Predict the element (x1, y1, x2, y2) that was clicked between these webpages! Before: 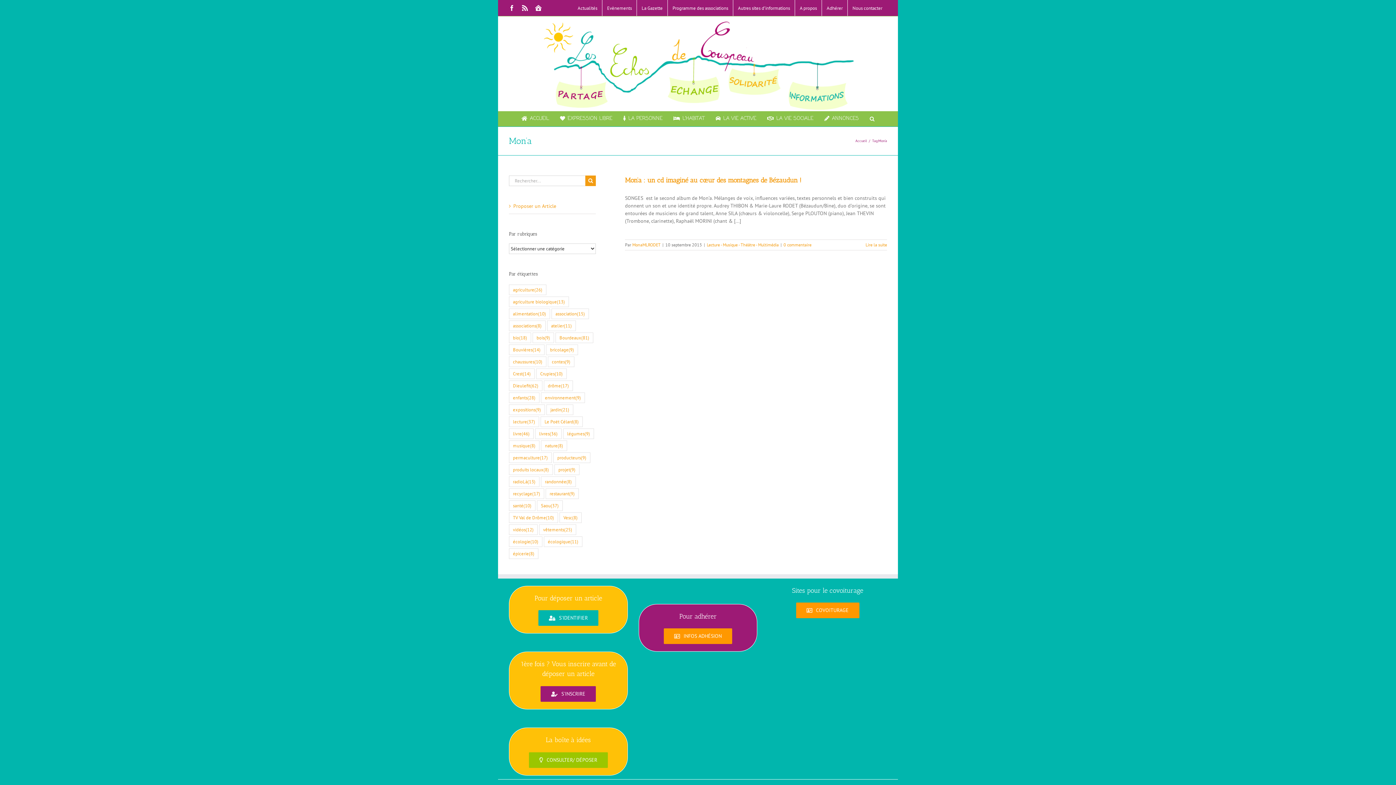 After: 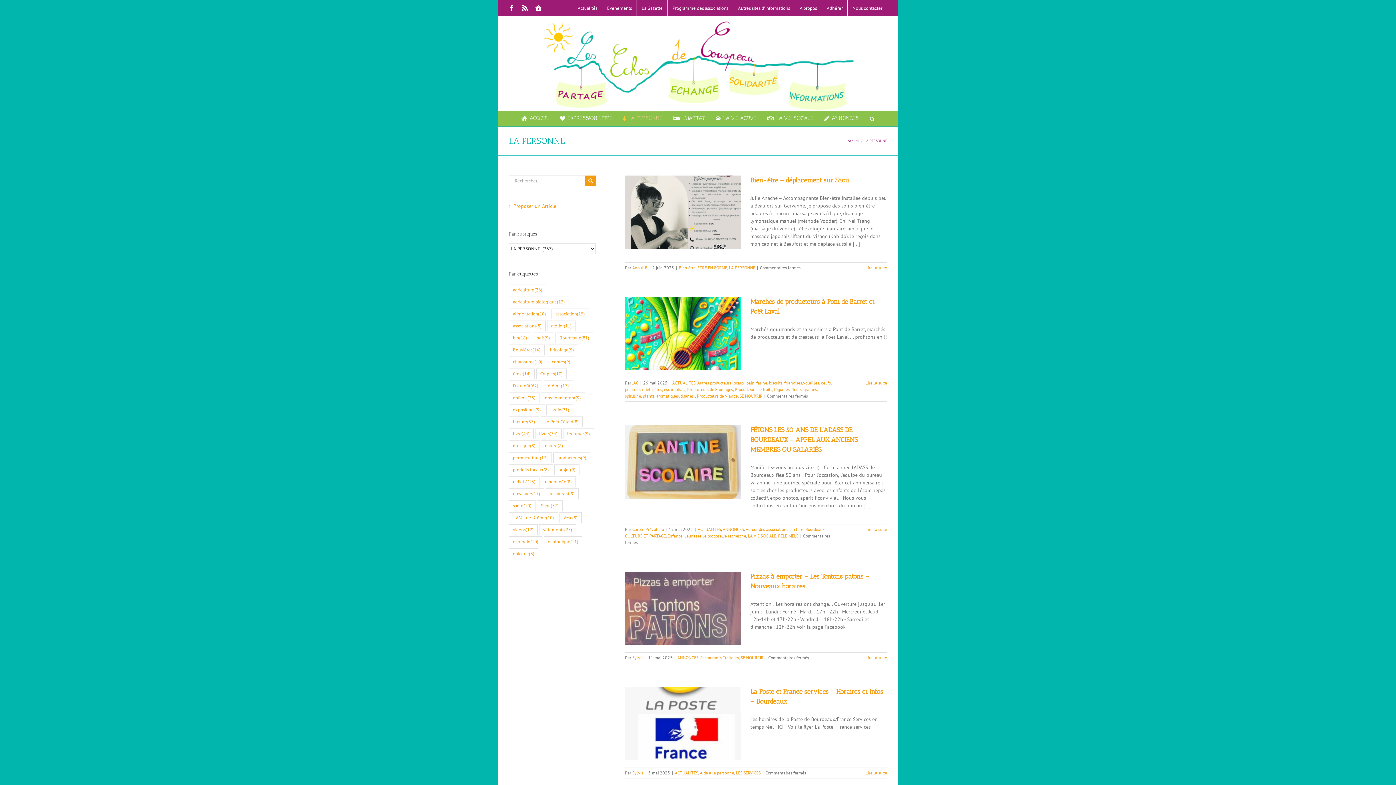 Action: label: LA PERSONNE bbox: (623, 111, 662, 126)